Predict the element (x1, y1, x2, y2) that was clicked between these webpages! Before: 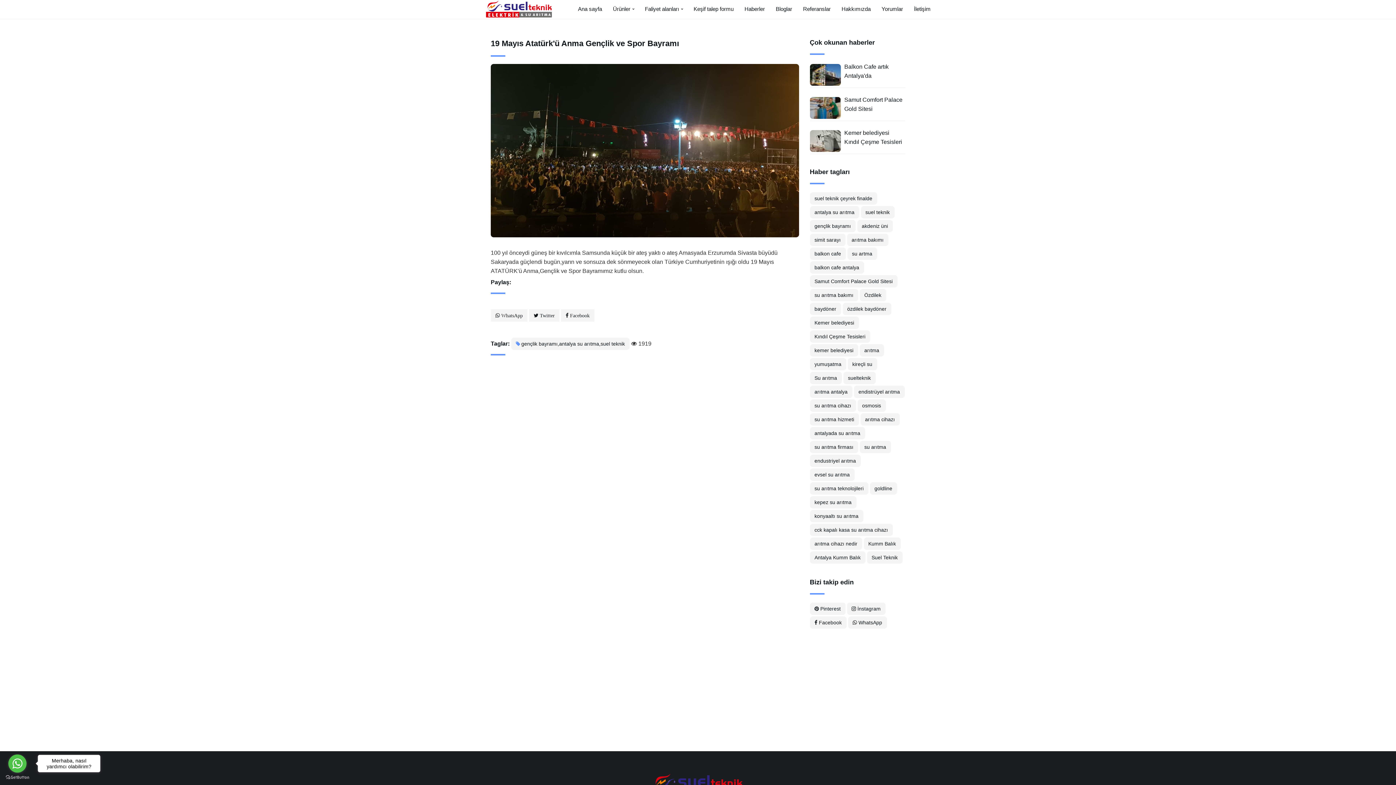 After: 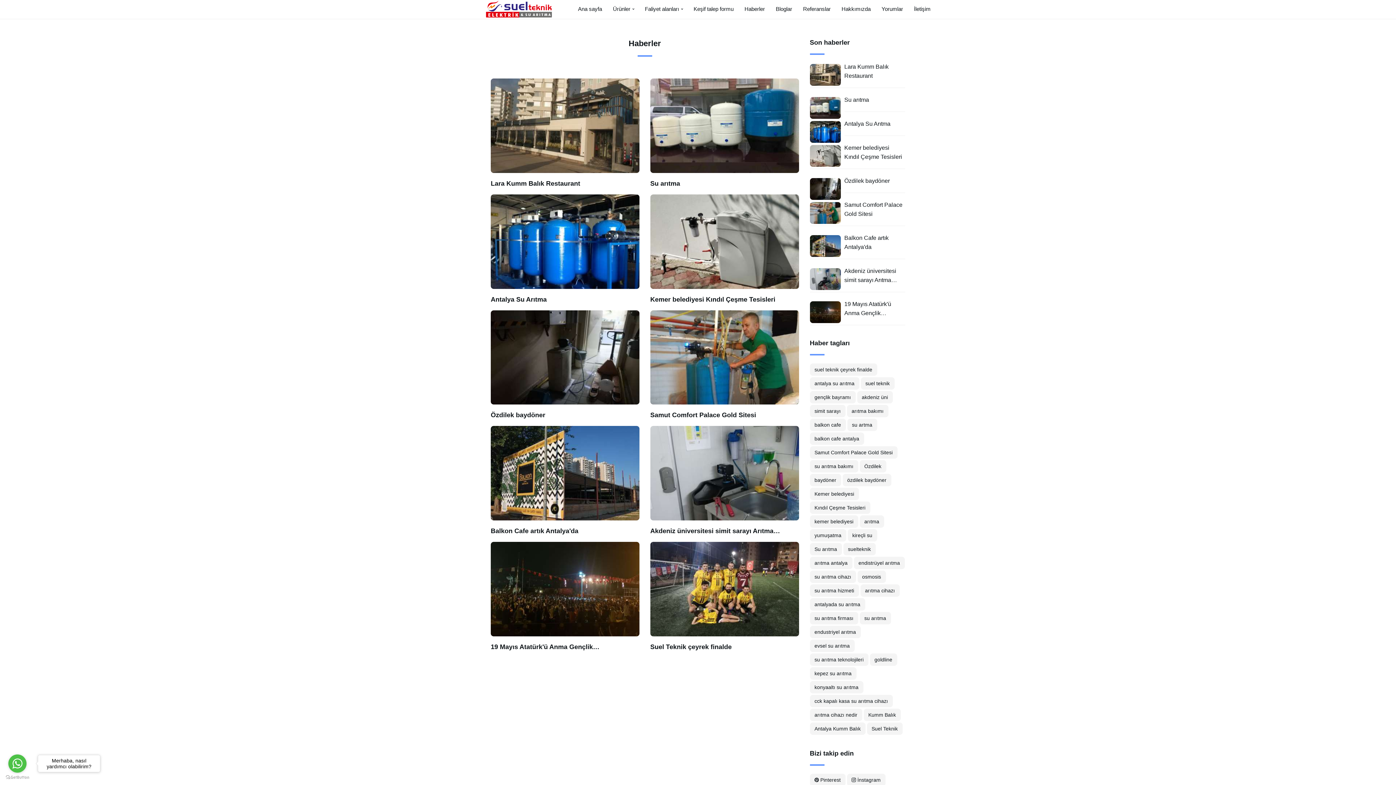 Action: label: su arıtma firması bbox: (810, 441, 858, 453)